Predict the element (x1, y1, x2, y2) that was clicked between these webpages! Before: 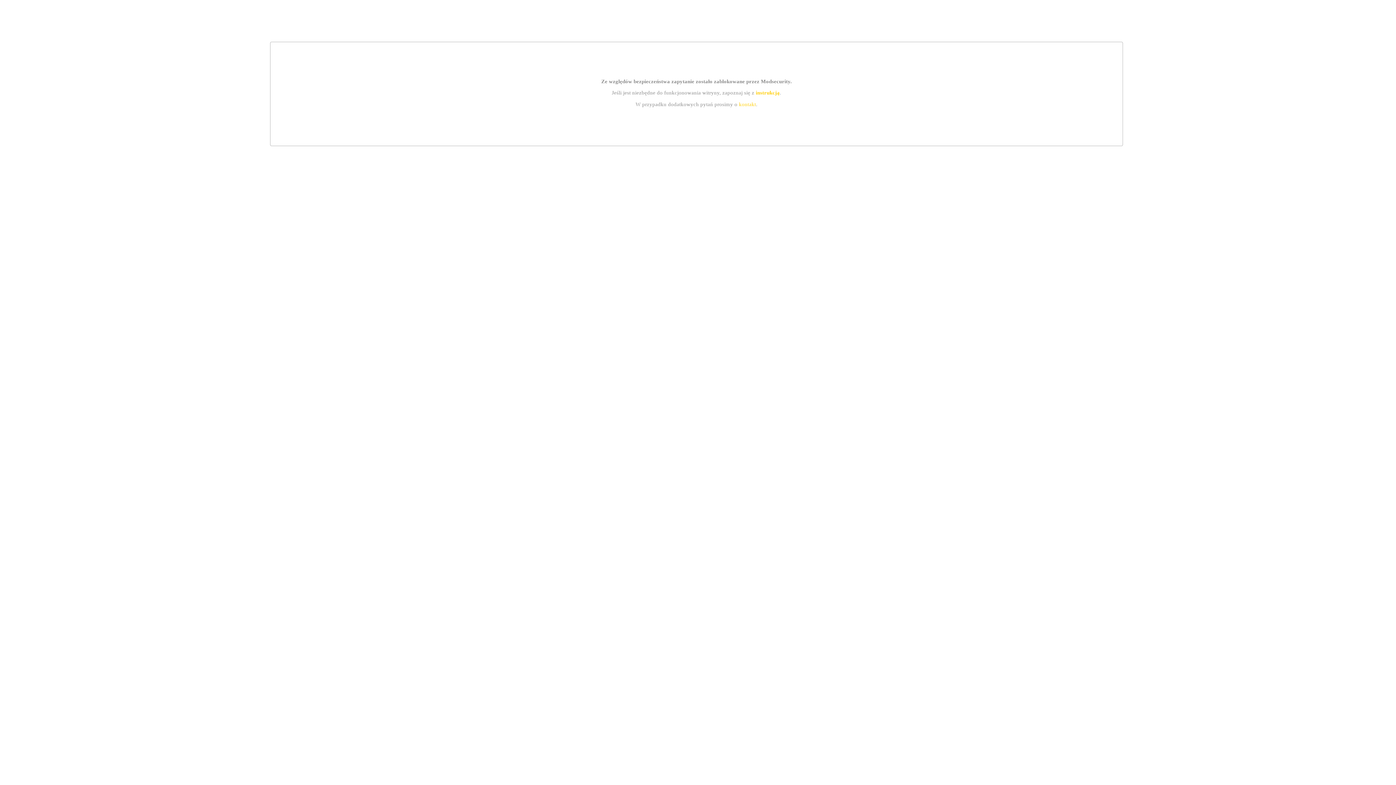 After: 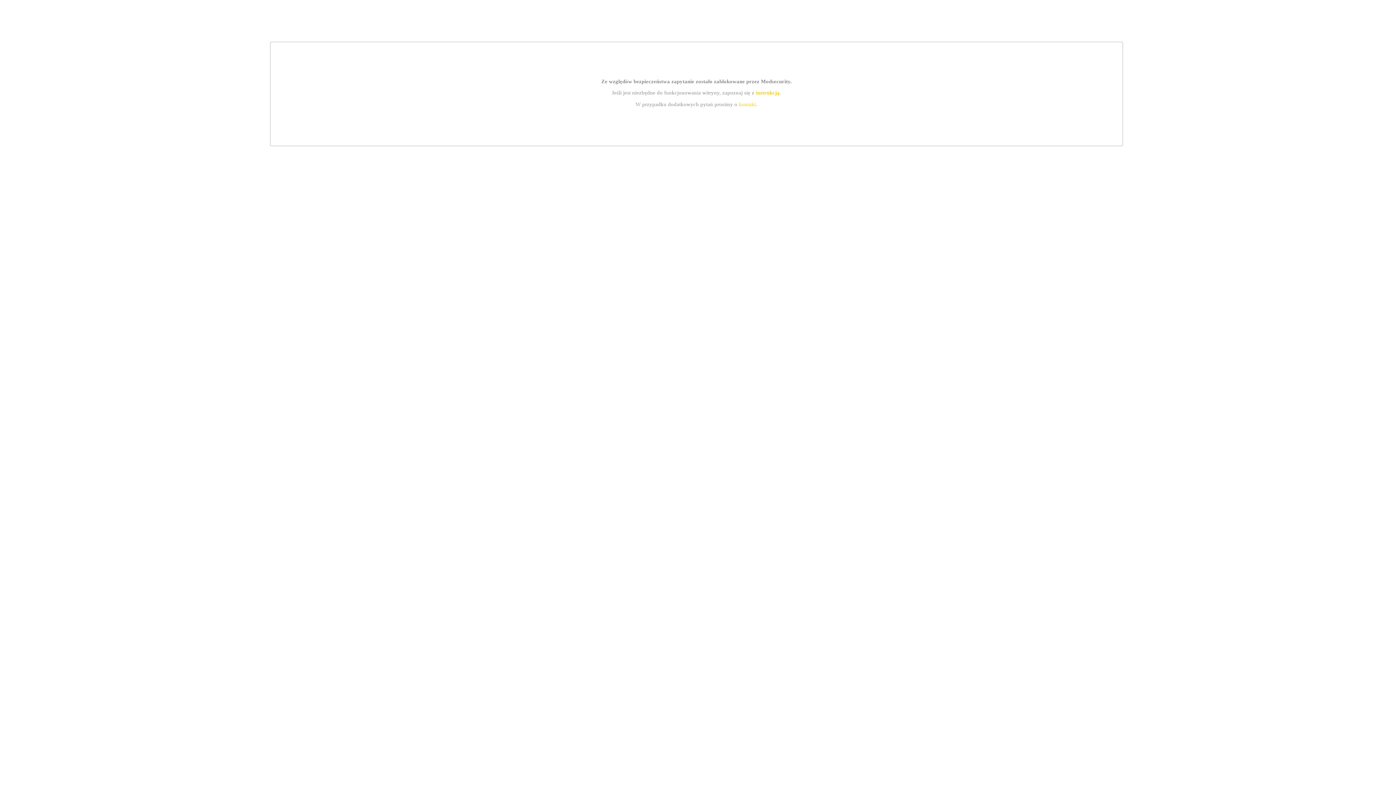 Action: bbox: (755, 89, 779, 95) label: instrukcją